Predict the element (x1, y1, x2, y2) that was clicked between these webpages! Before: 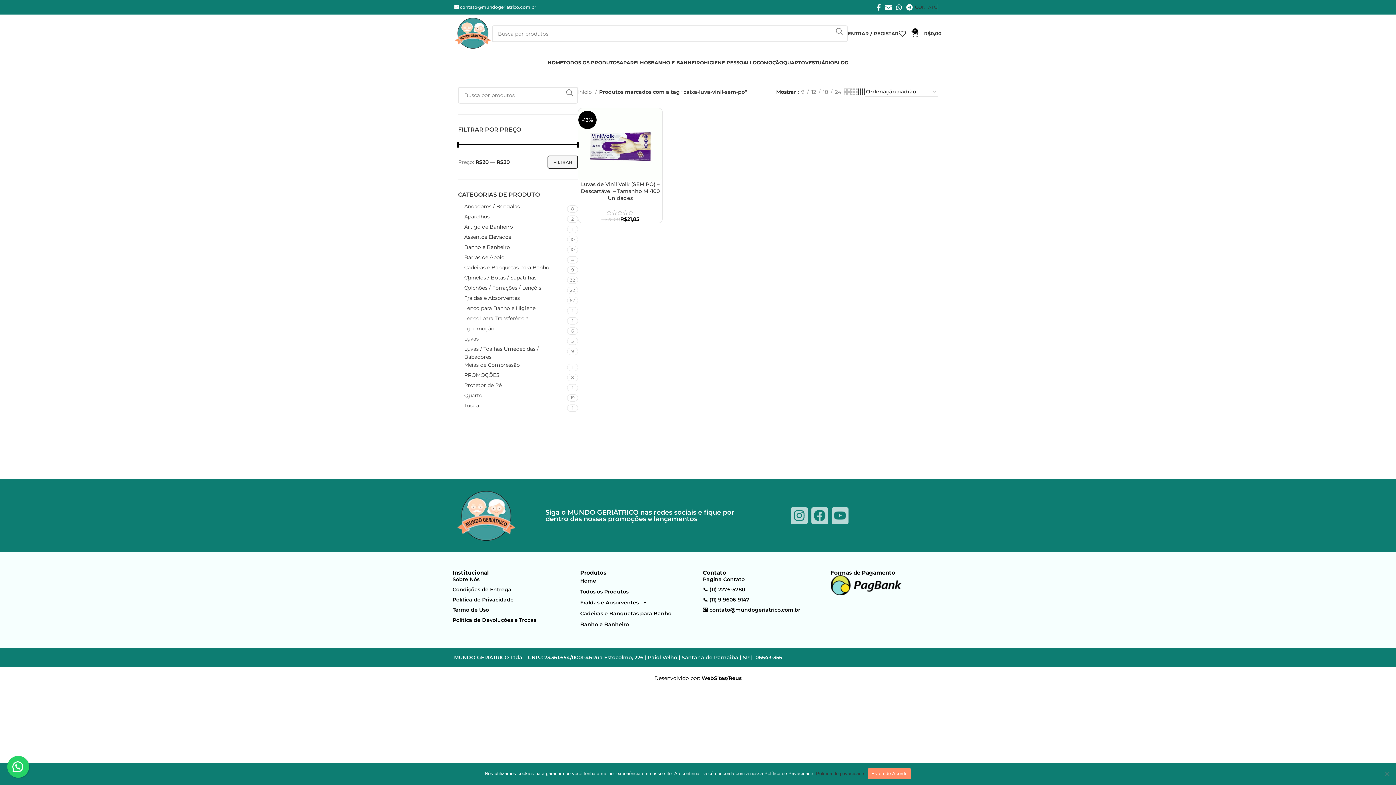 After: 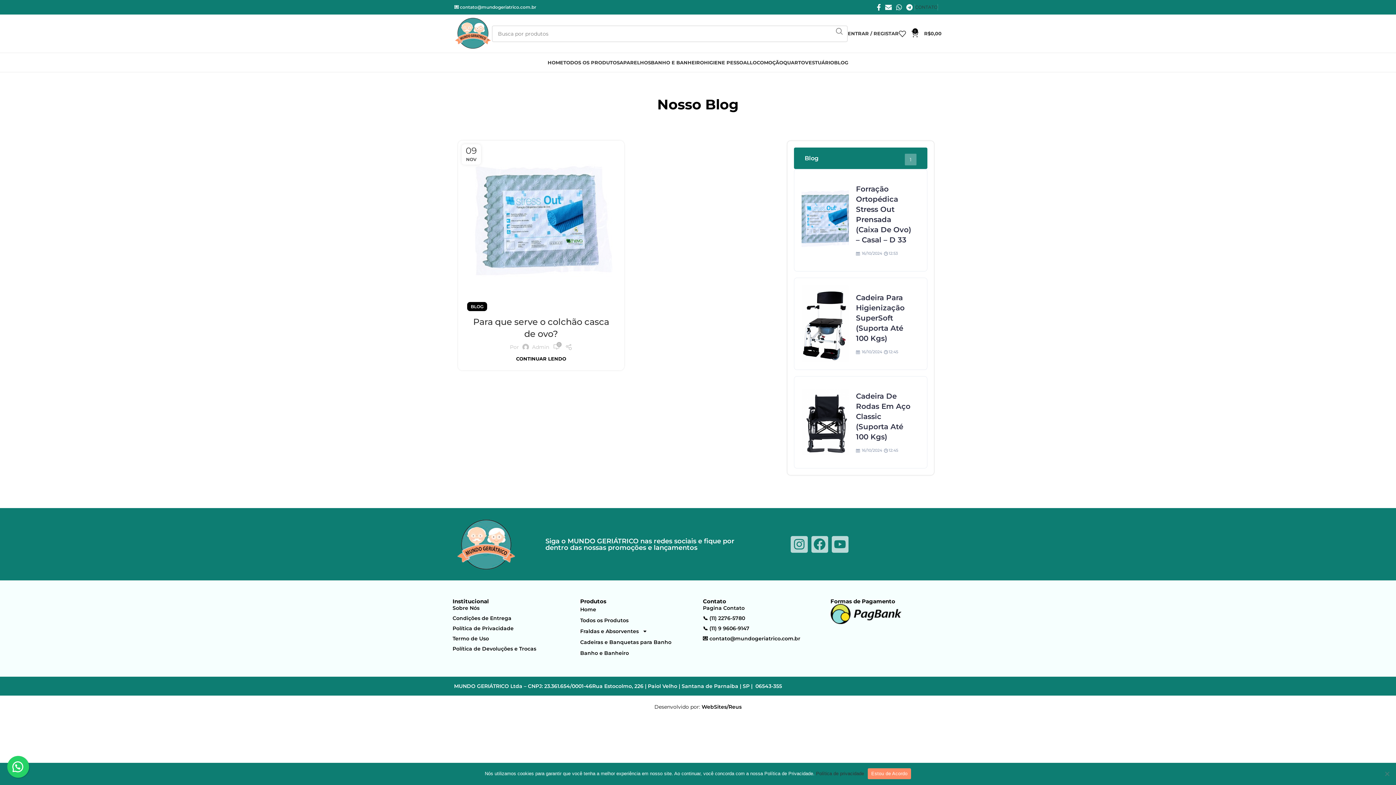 Action: label: BLOG bbox: (834, 55, 848, 69)